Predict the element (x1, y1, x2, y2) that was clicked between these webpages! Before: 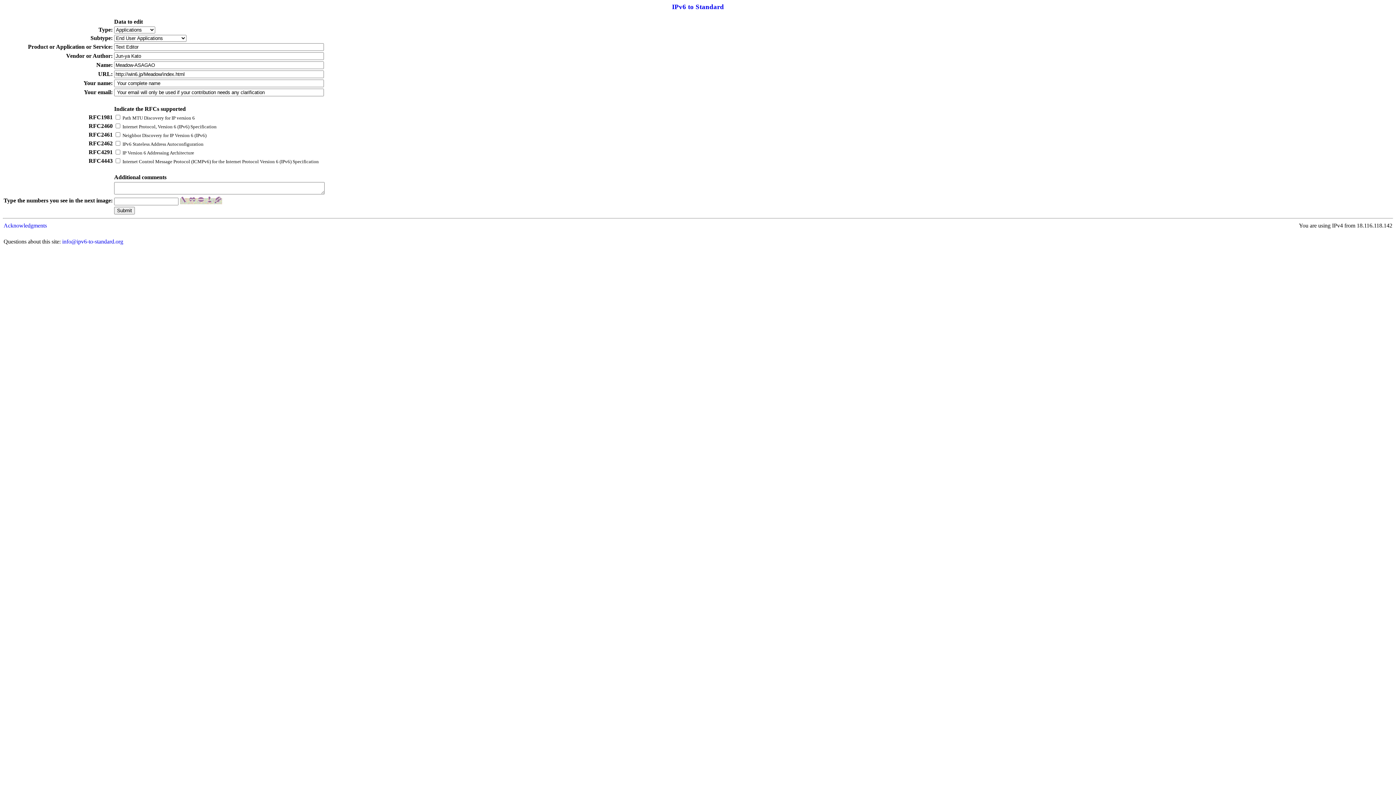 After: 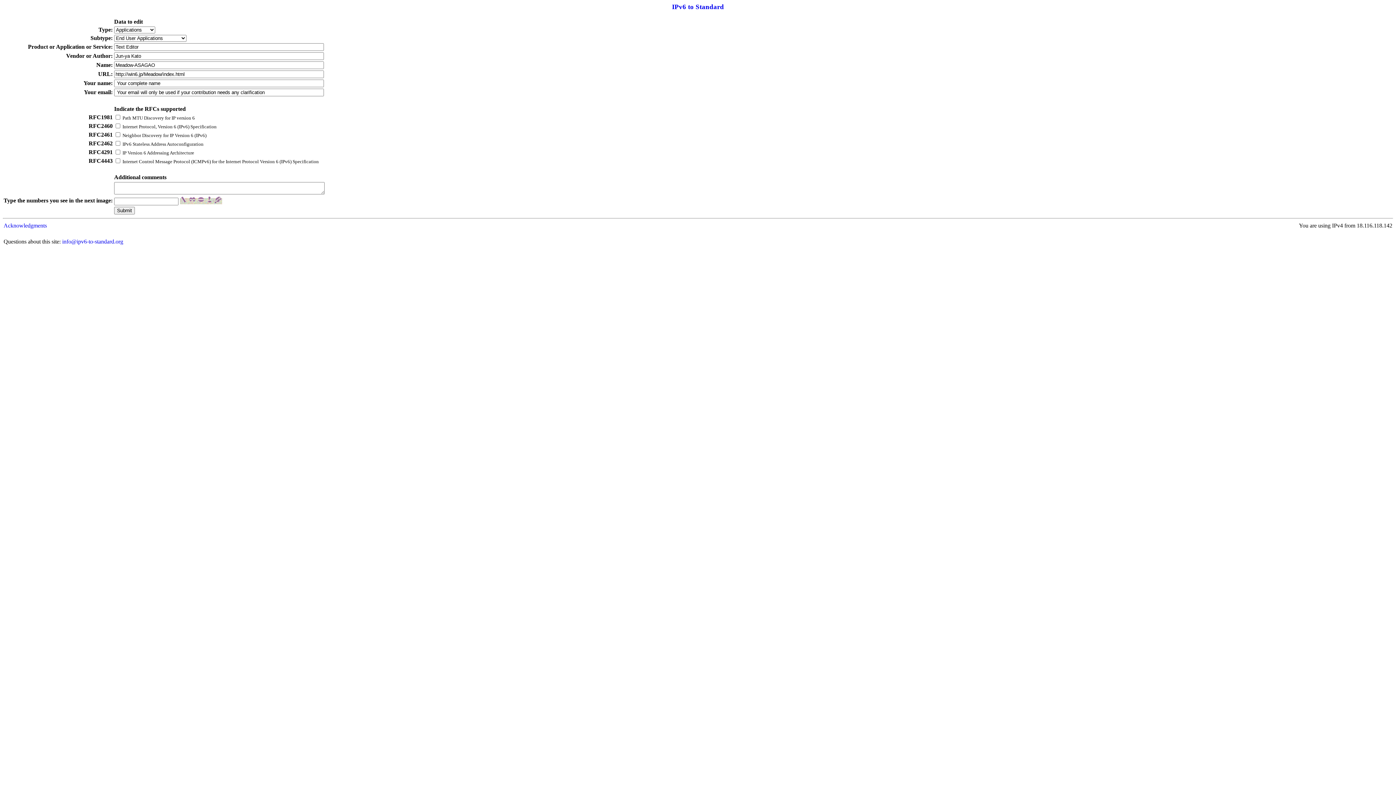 Action: label: Acknowledgments bbox: (3, 222, 46, 228)